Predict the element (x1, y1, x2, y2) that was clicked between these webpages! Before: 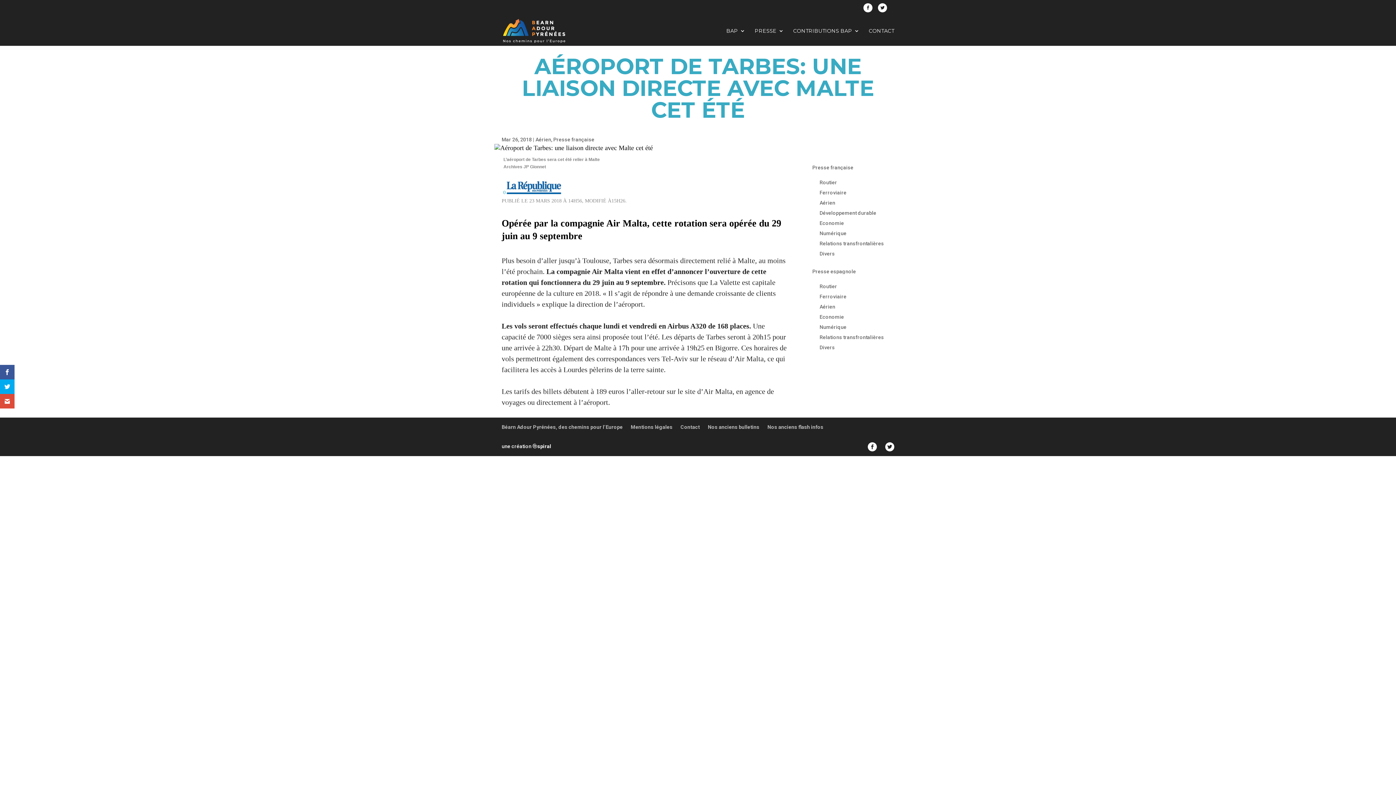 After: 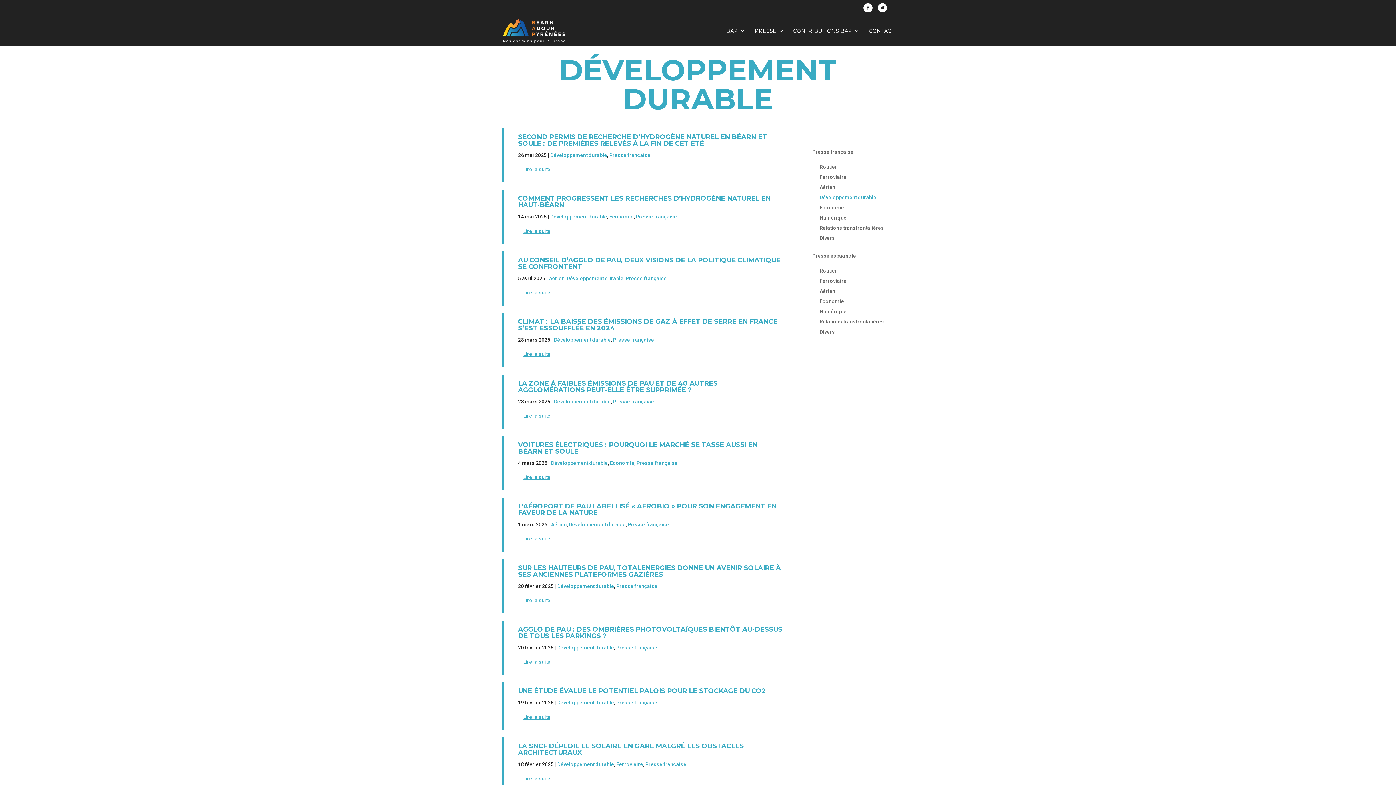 Action: bbox: (819, 208, 892, 218) label: Développement durable